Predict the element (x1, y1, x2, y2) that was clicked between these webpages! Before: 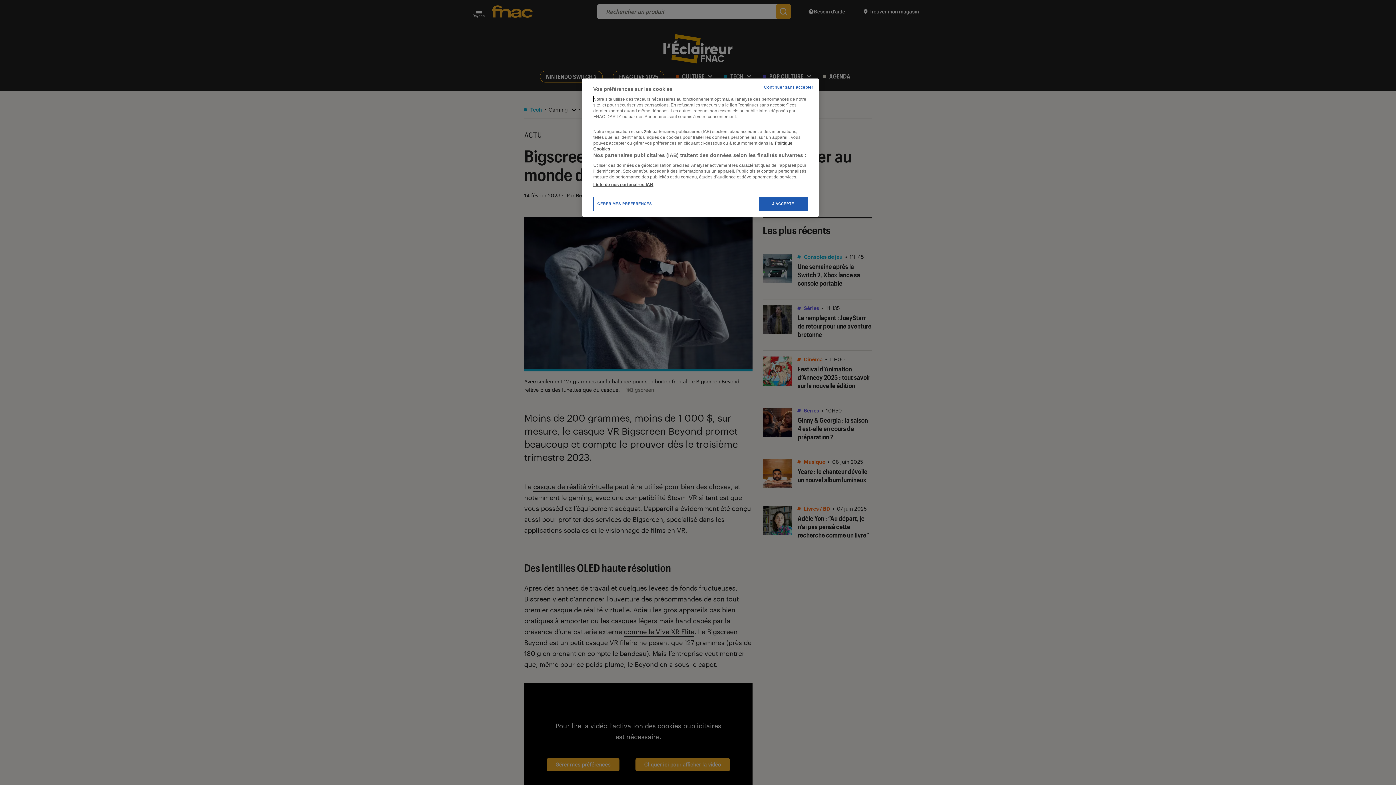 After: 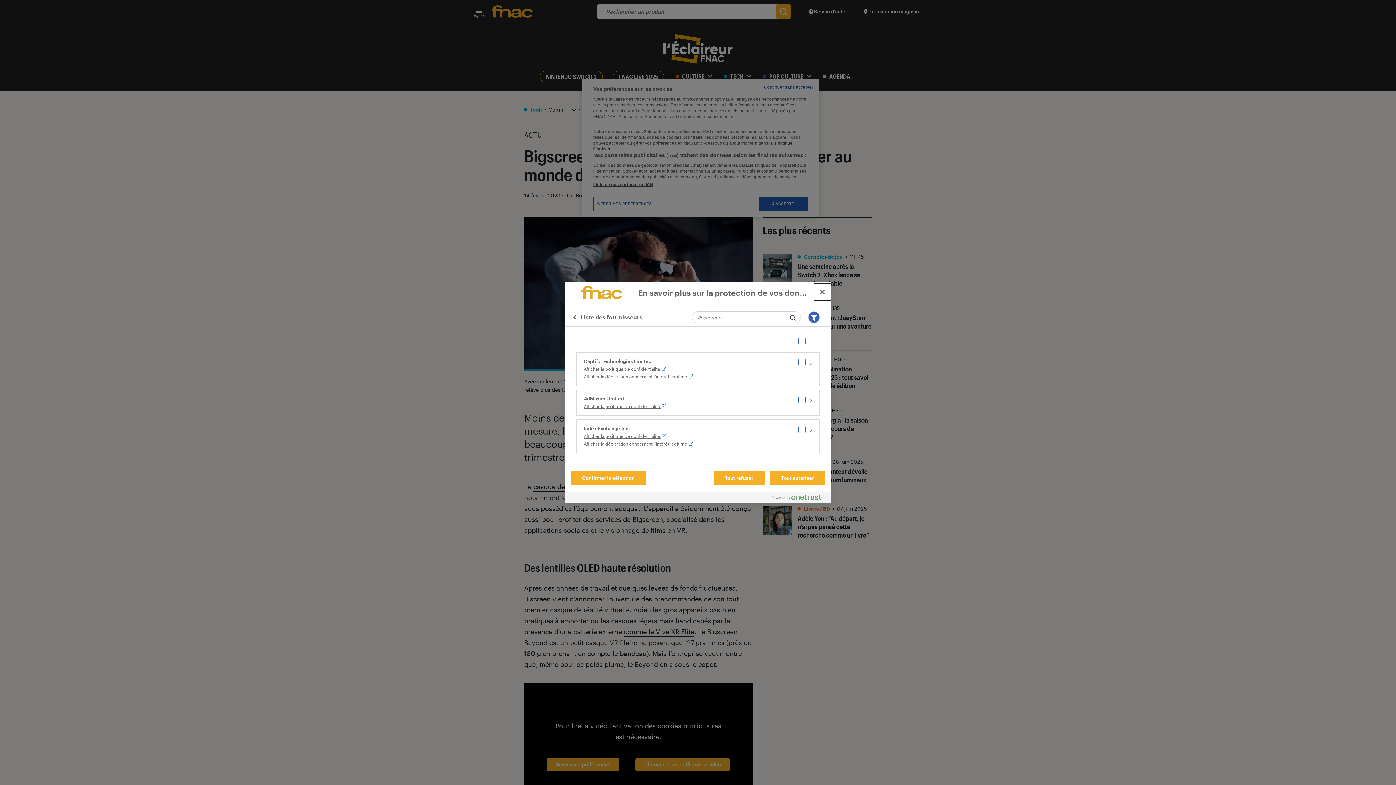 Action: bbox: (593, 181, 653, 187) label: Liste de nos partenaires IAB